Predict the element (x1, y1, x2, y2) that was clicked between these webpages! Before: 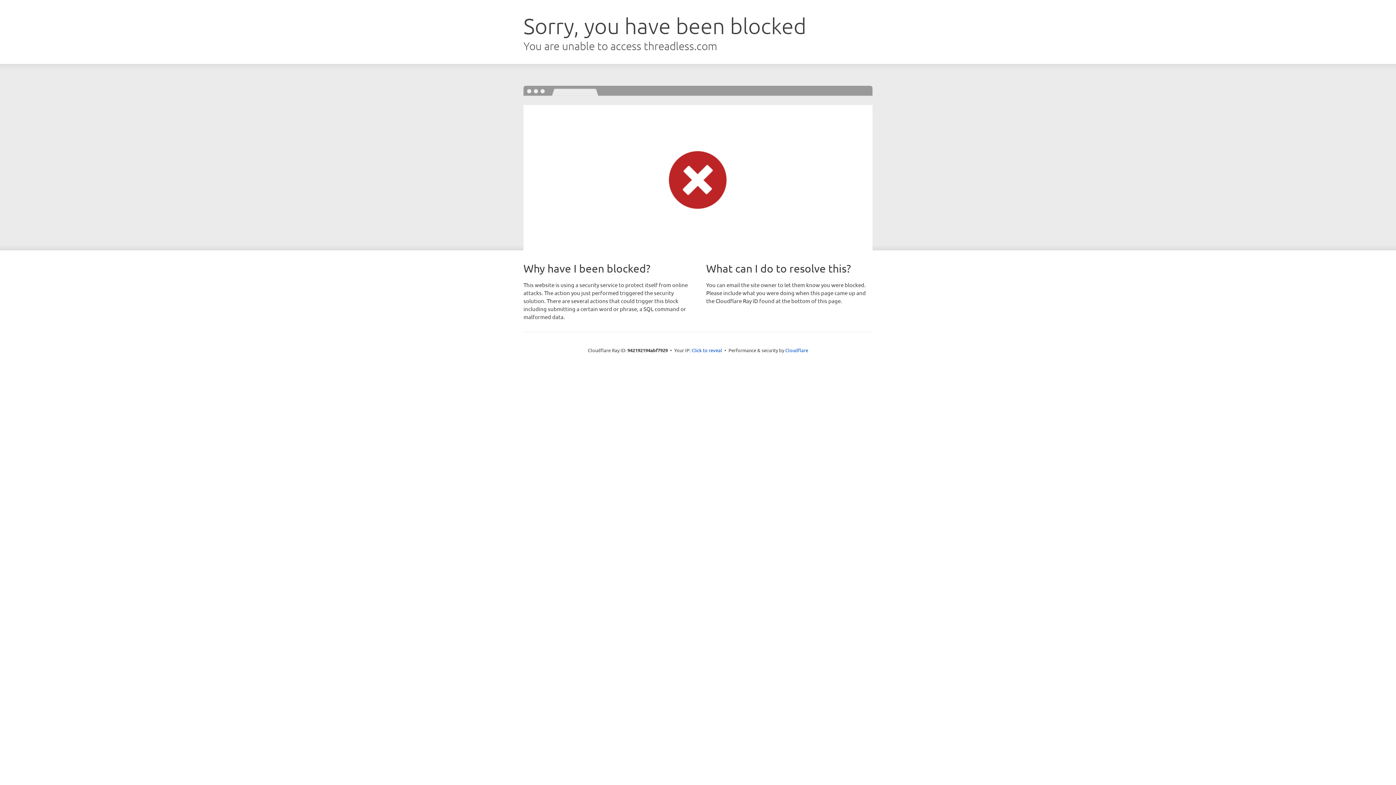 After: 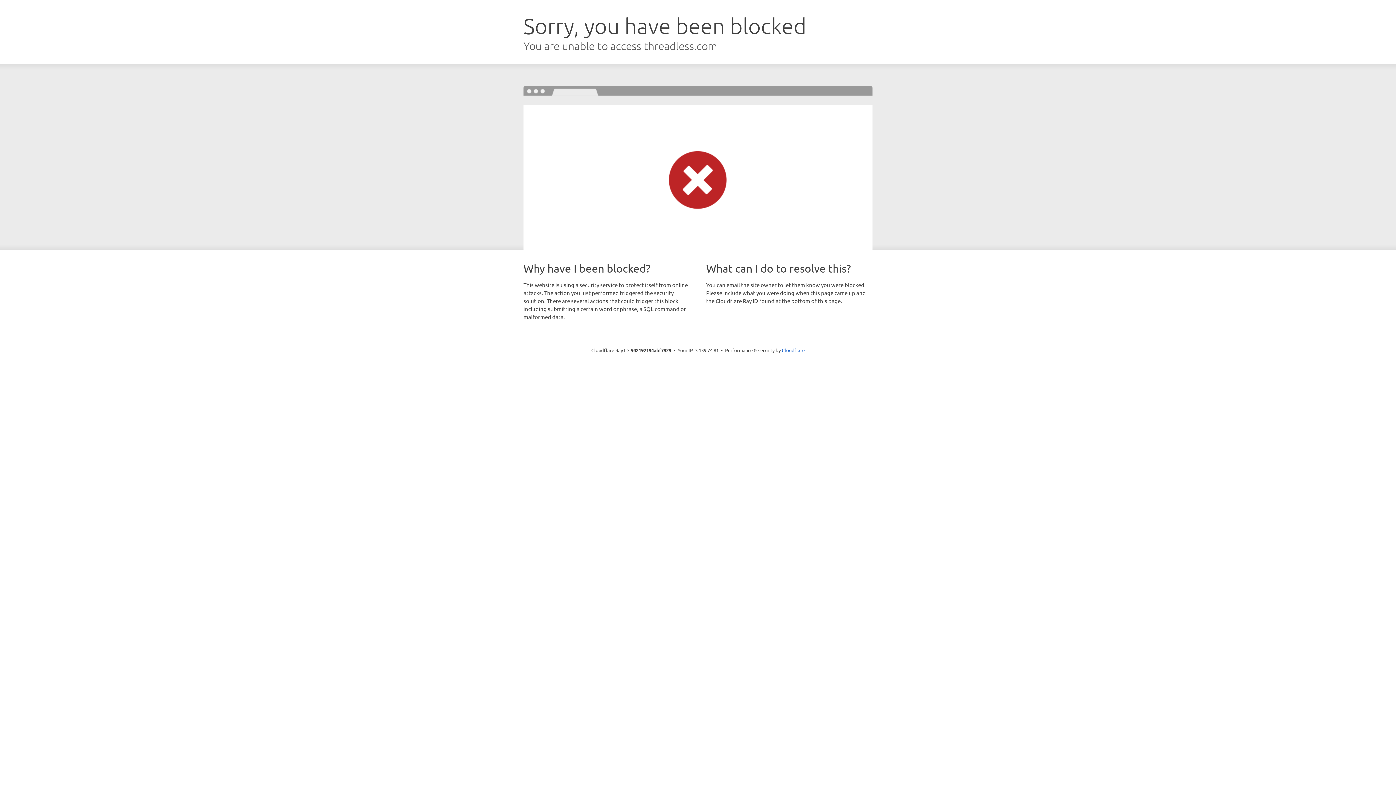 Action: bbox: (691, 346, 722, 353) label: Click to reveal